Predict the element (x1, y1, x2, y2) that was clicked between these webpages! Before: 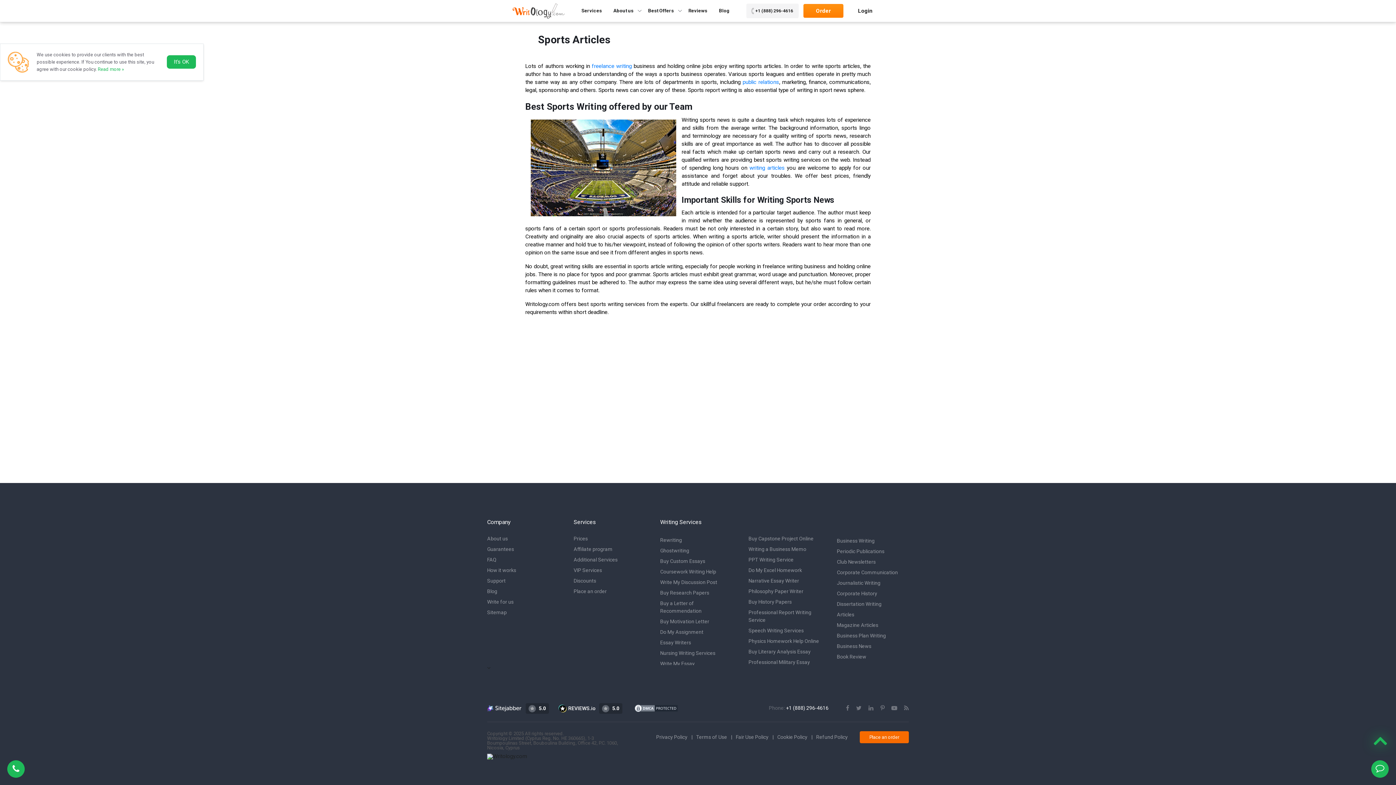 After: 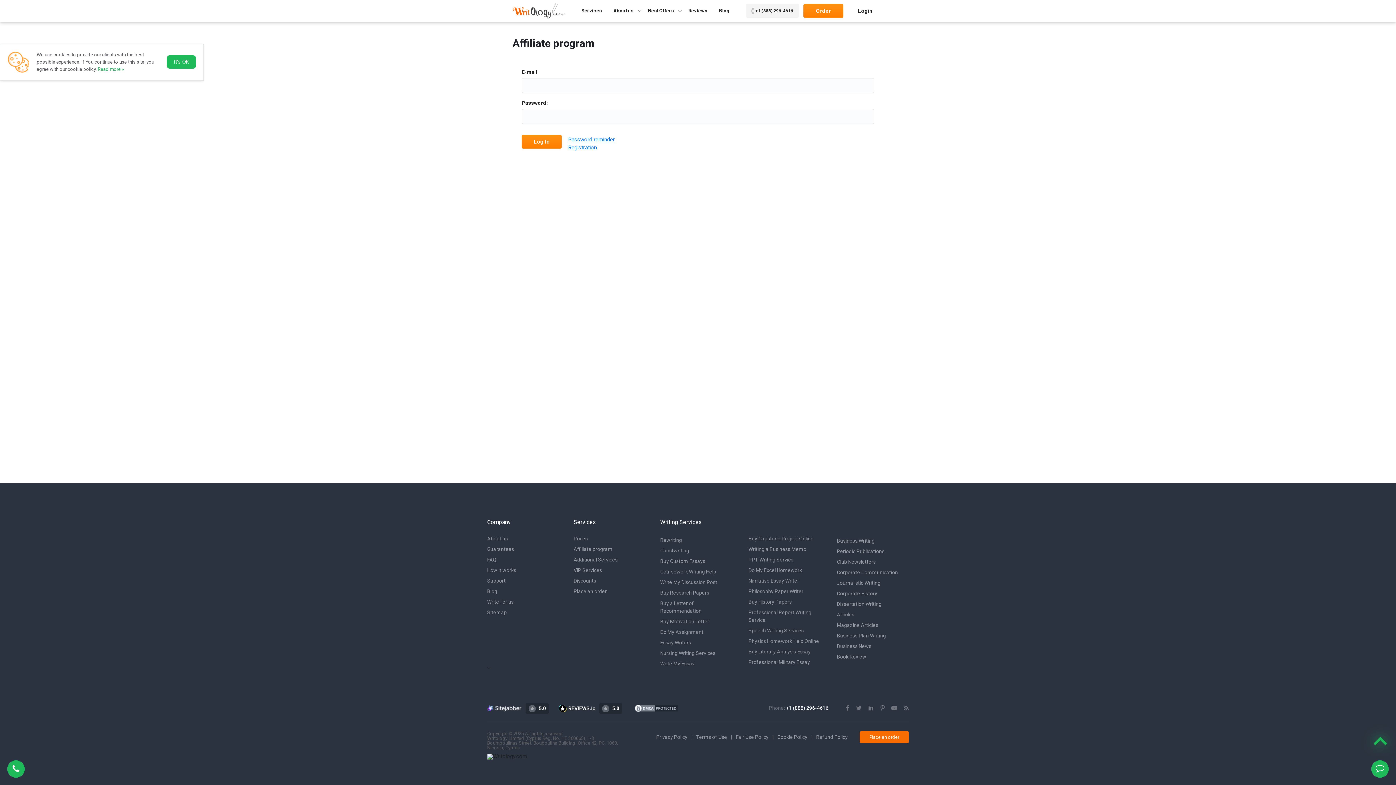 Action: label: Affiliate program bbox: (573, 545, 649, 554)